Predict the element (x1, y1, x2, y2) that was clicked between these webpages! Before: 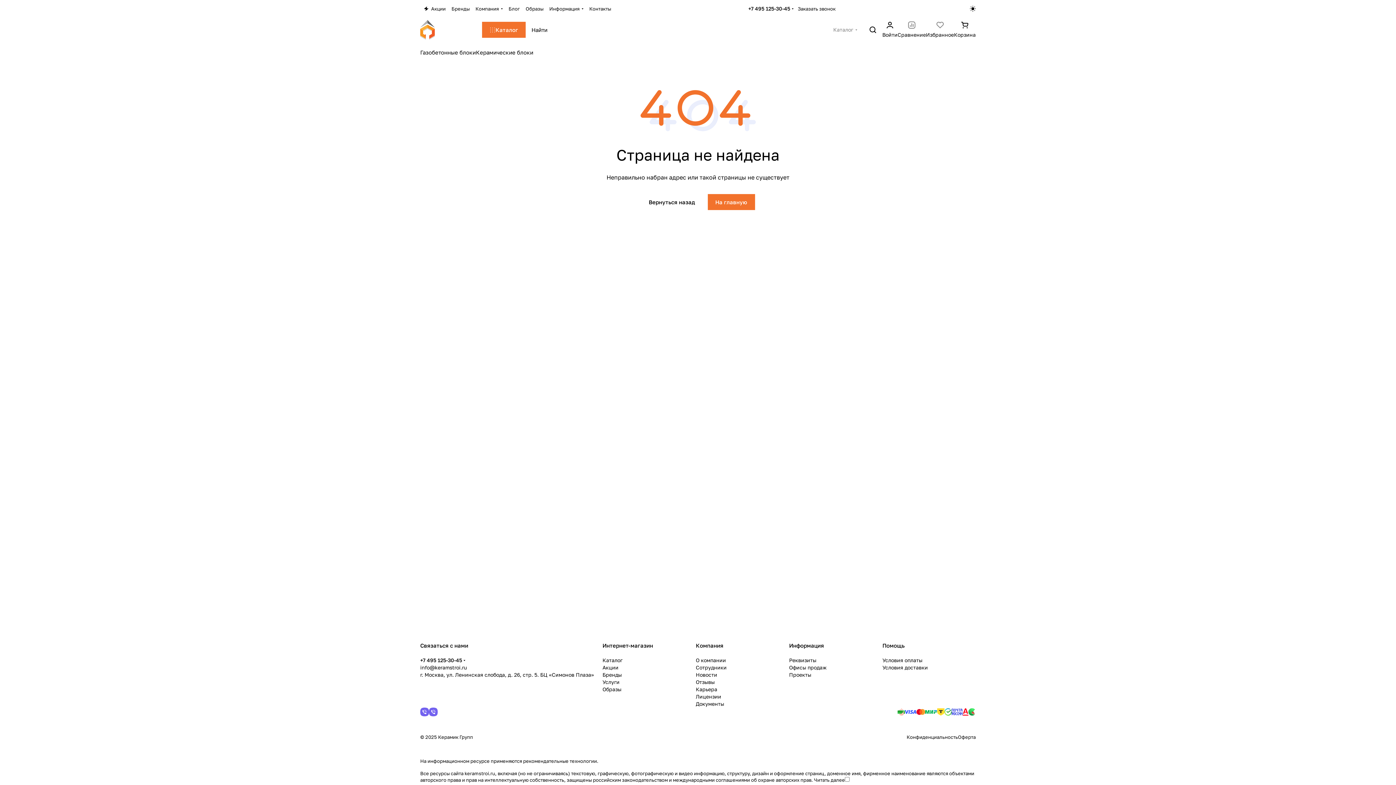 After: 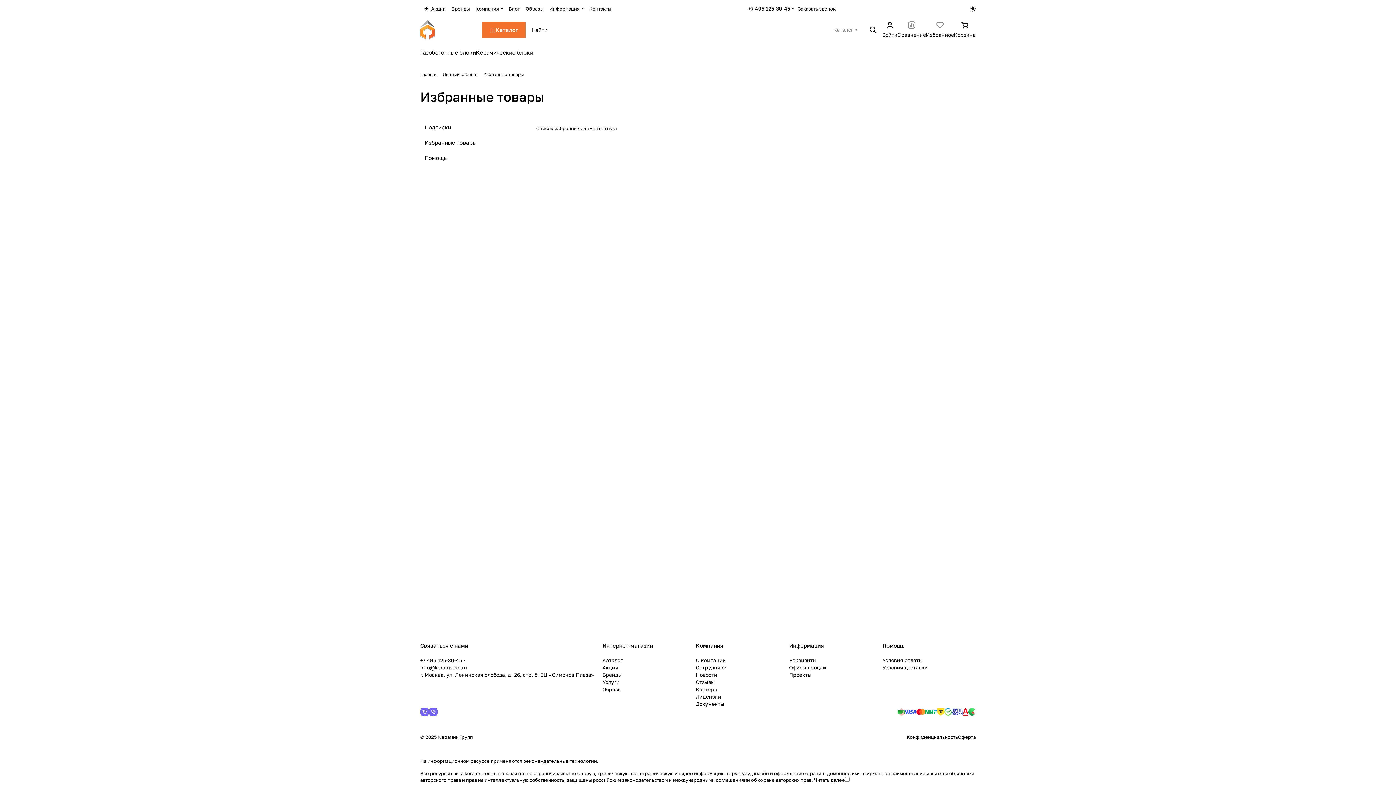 Action: label: Избранное bbox: (926, 21, 954, 38)